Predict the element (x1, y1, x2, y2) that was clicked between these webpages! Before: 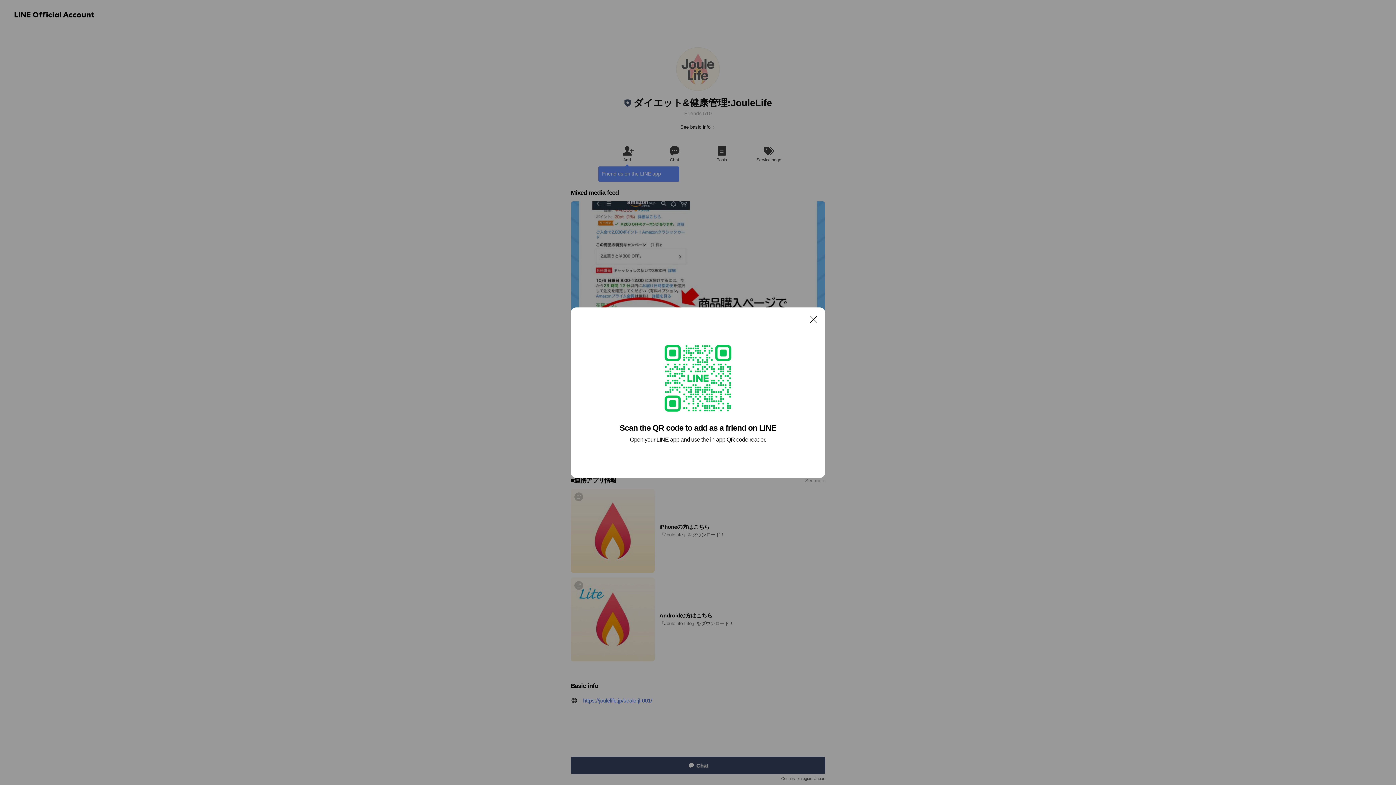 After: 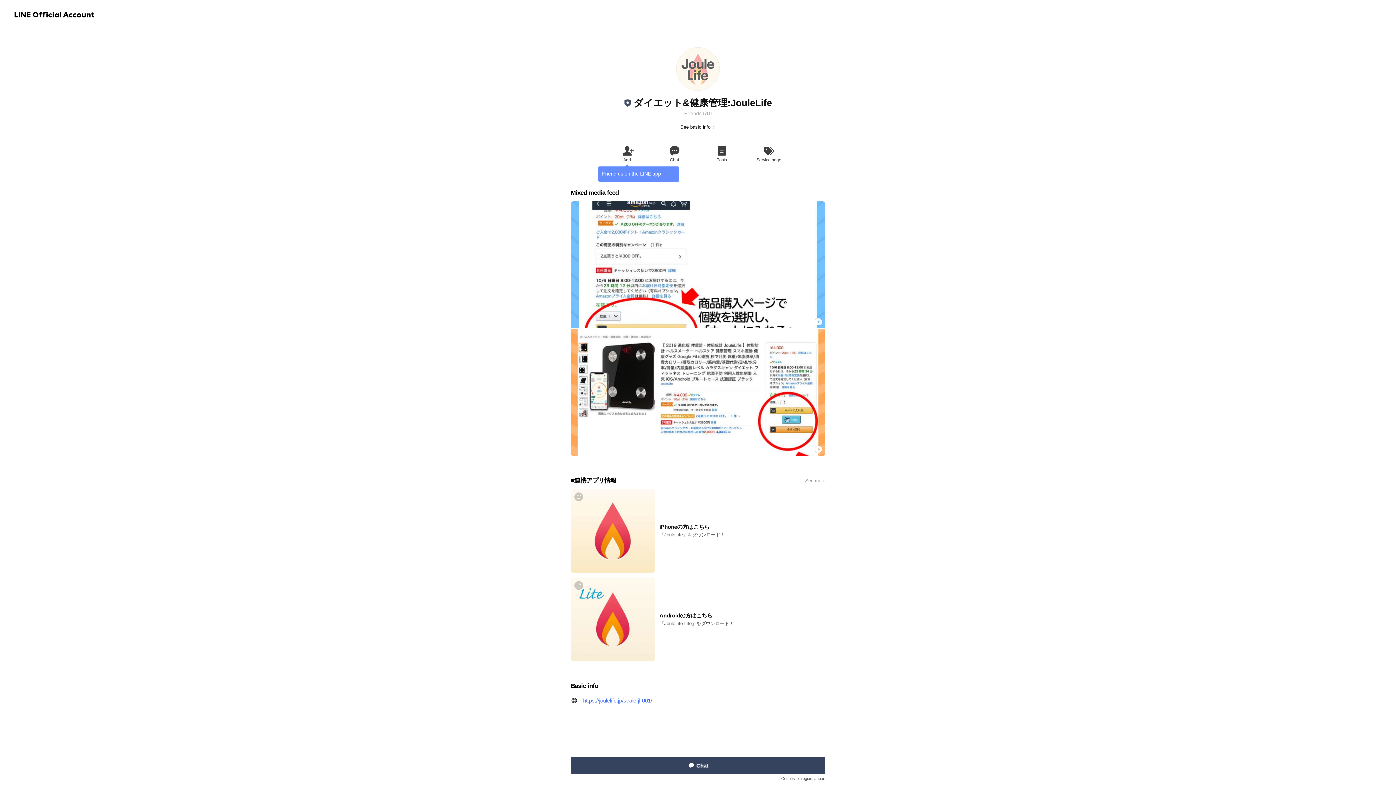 Action: bbox: (806, 311, 821, 326) label: Close